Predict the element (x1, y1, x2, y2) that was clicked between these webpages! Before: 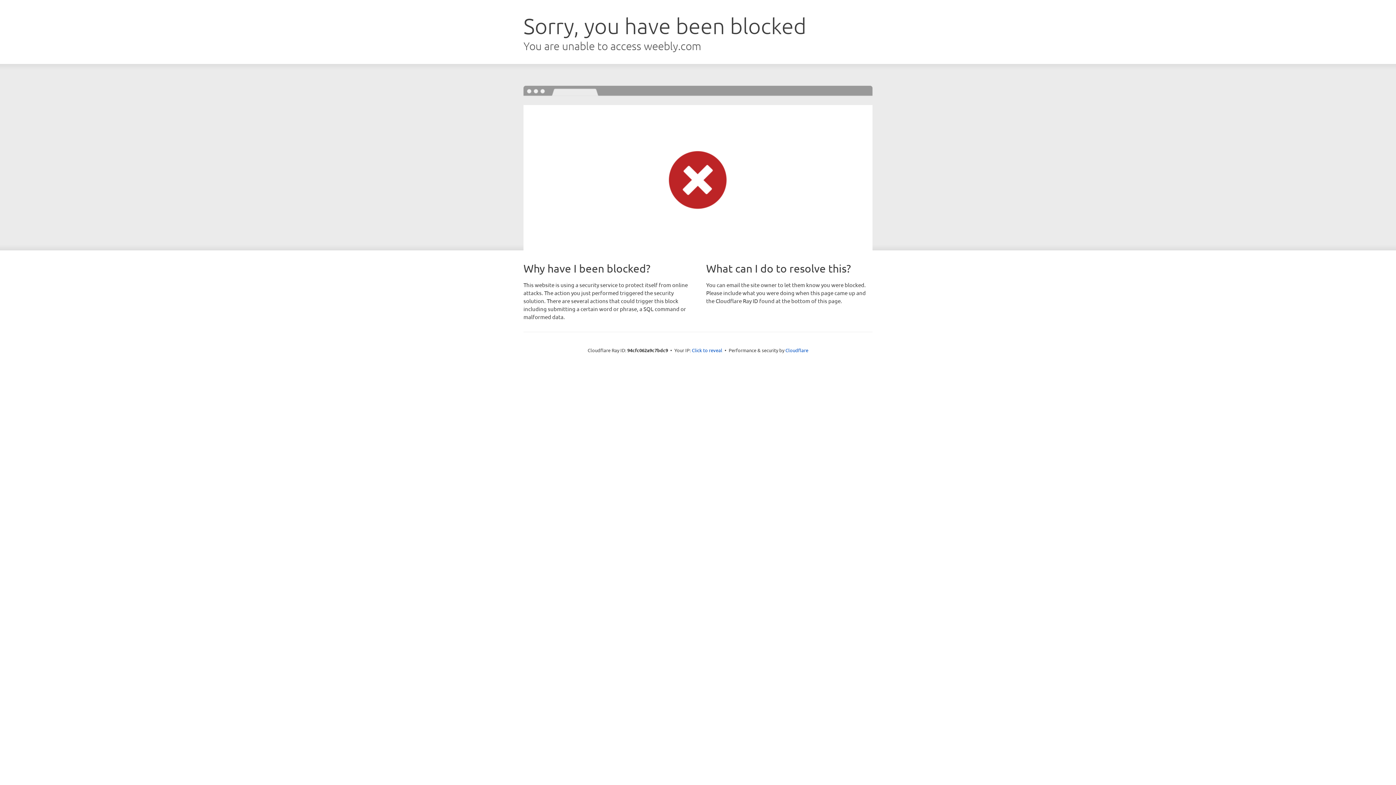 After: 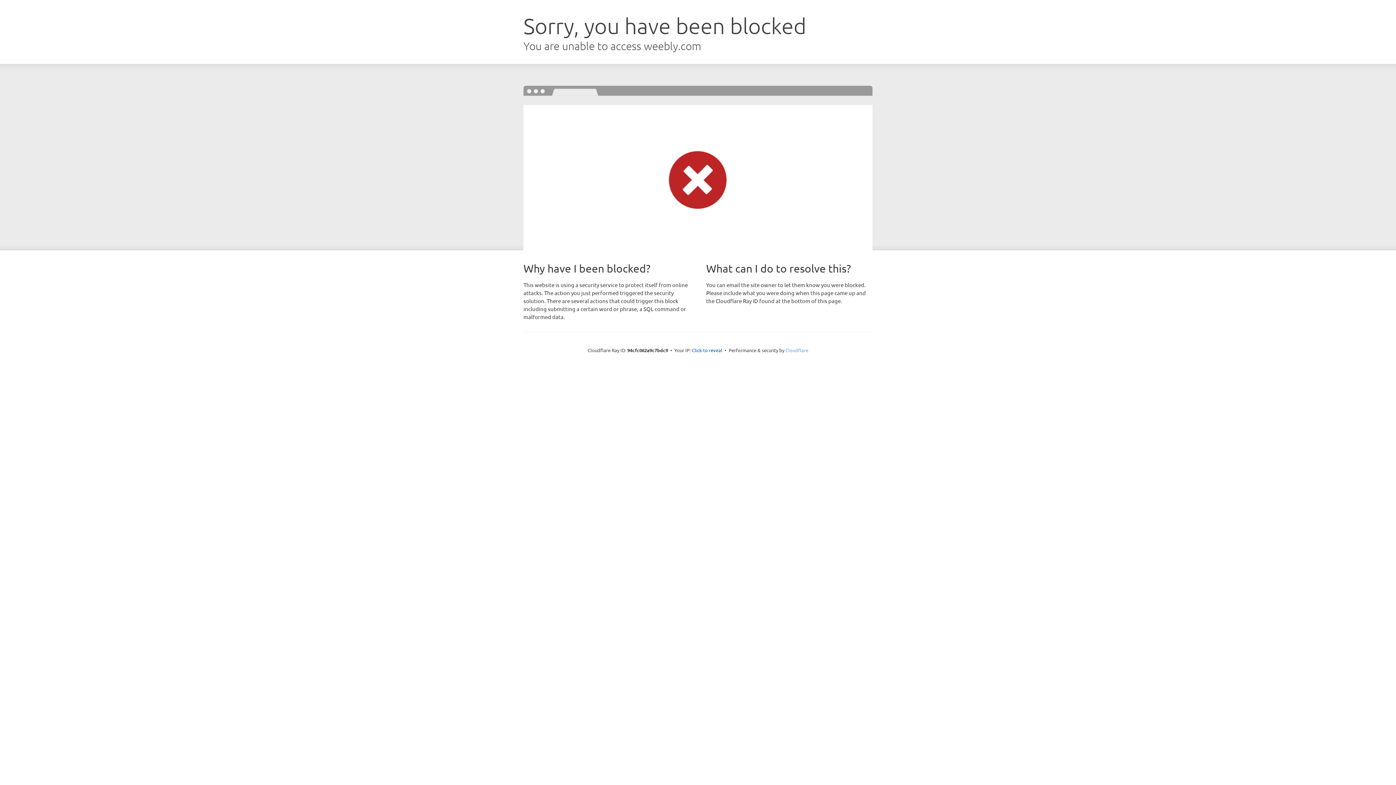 Action: label: Cloudflare bbox: (785, 347, 808, 353)